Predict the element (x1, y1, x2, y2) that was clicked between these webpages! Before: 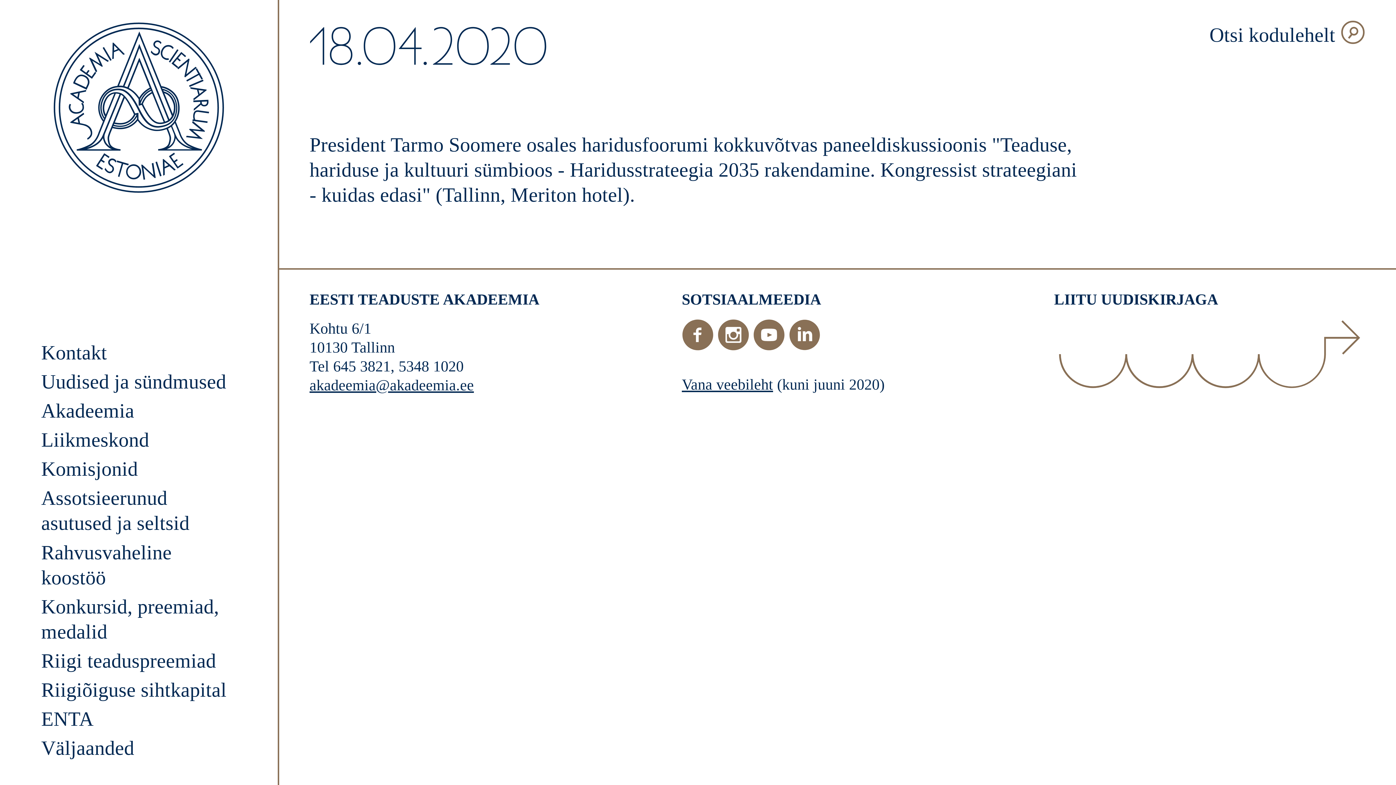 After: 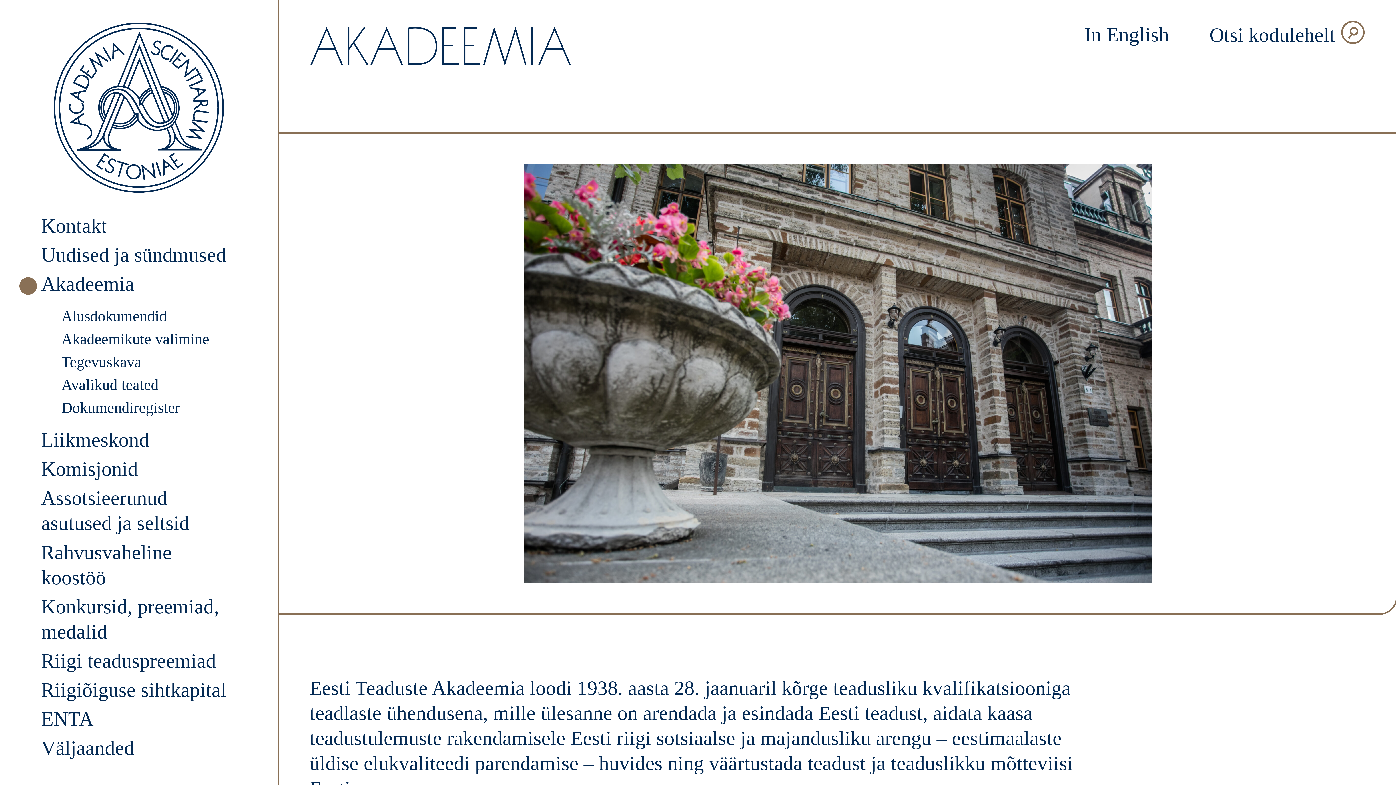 Action: bbox: (41, 399, 134, 422) label: Akadeemia